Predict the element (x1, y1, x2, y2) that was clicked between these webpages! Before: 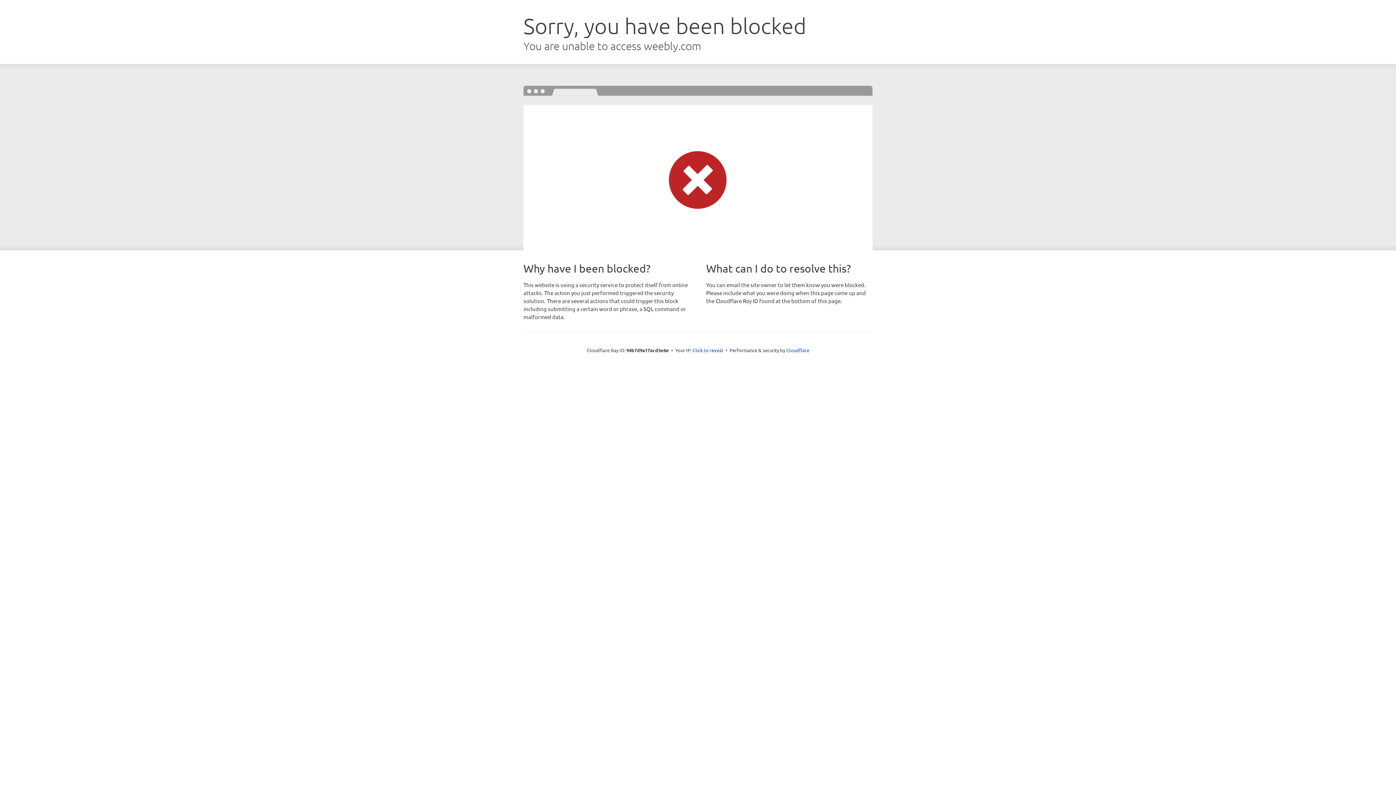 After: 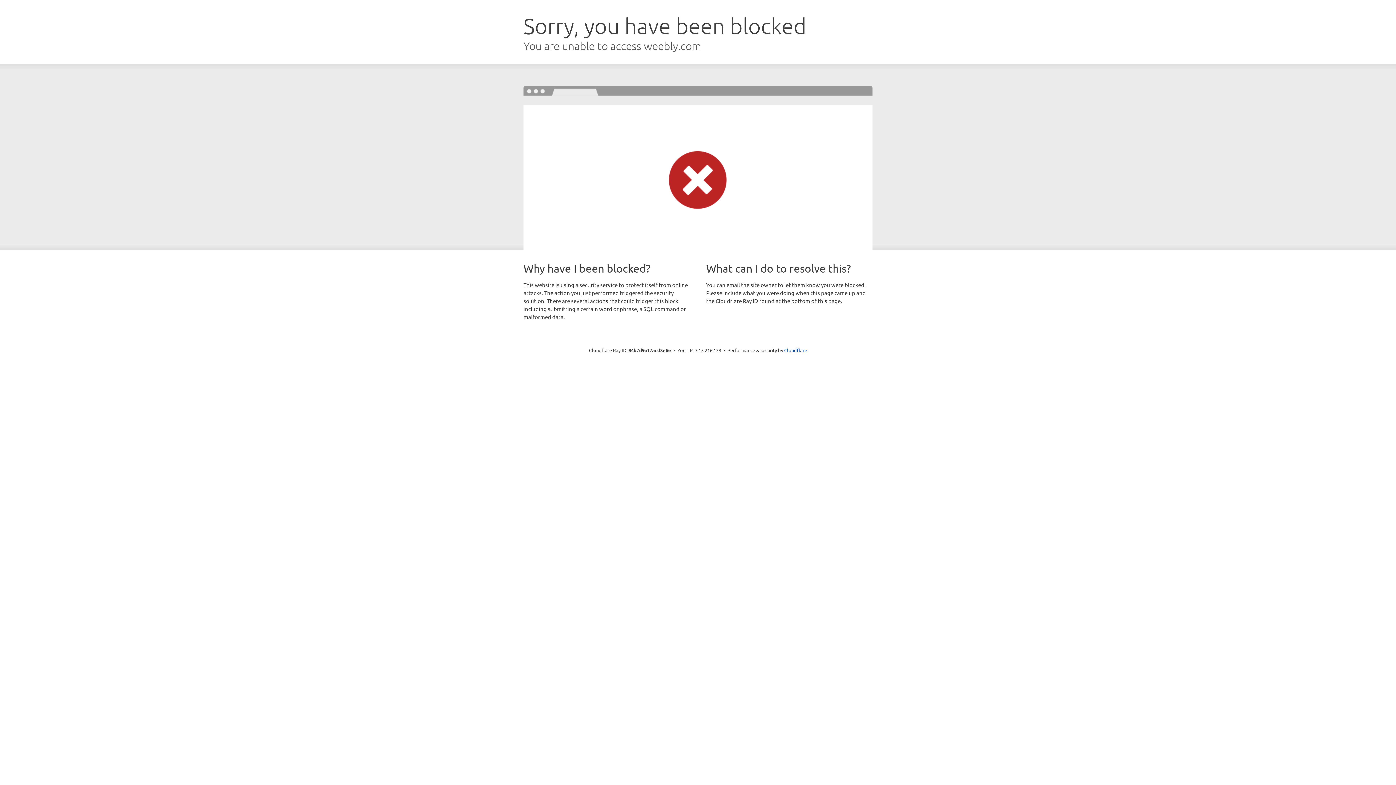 Action: bbox: (692, 346, 723, 353) label: Click to reveal